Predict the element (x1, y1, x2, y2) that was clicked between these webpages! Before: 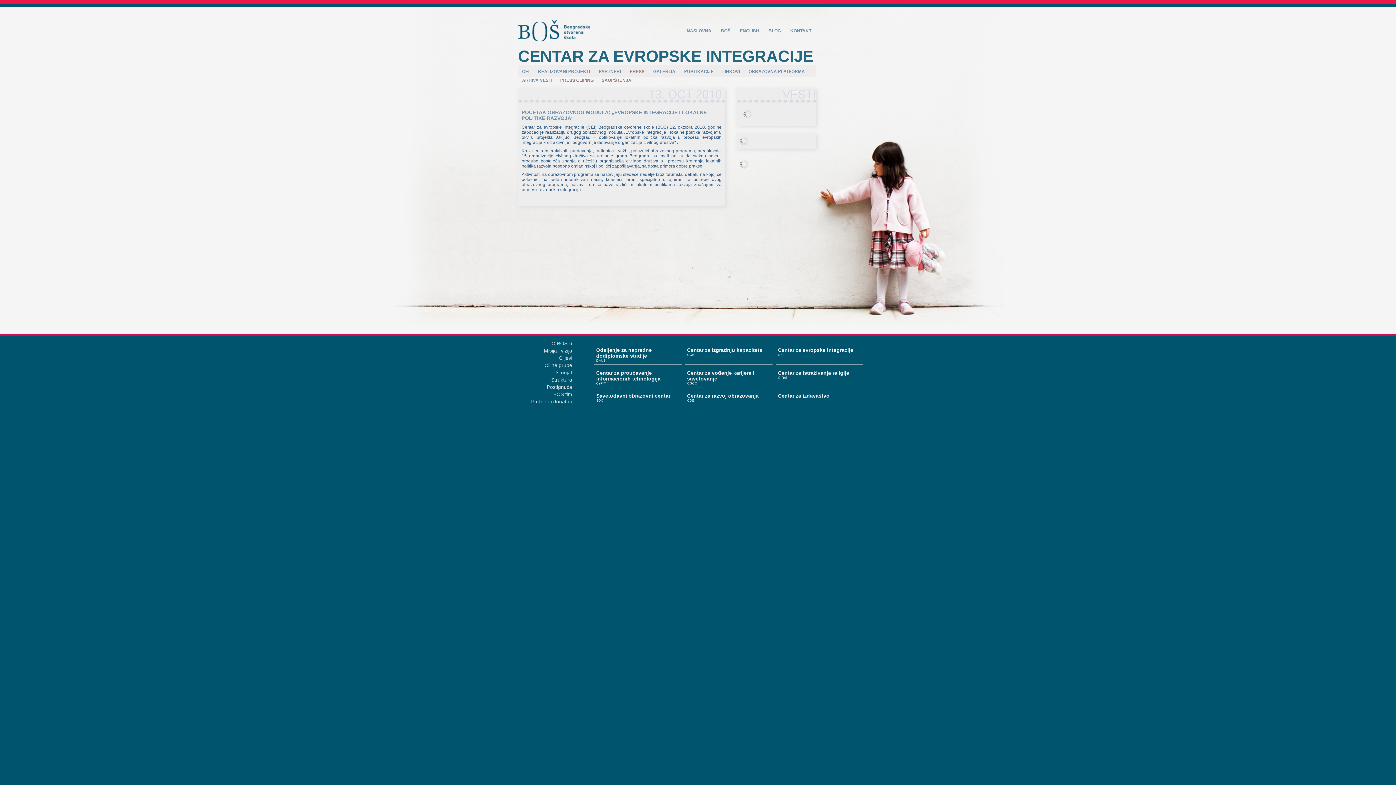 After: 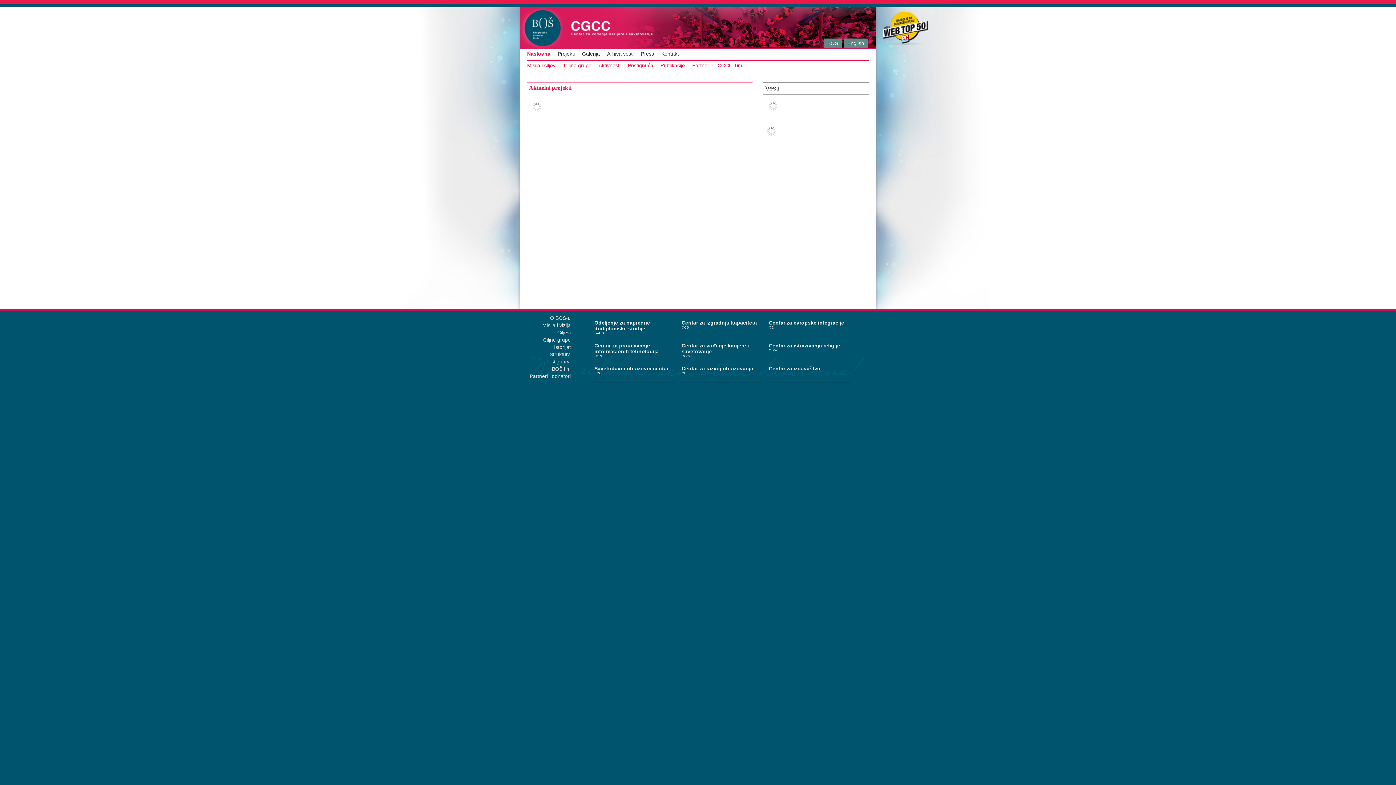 Action: label: Centar za vođenje karijere i savetovanje

CGCC bbox: (687, 370, 770, 385)